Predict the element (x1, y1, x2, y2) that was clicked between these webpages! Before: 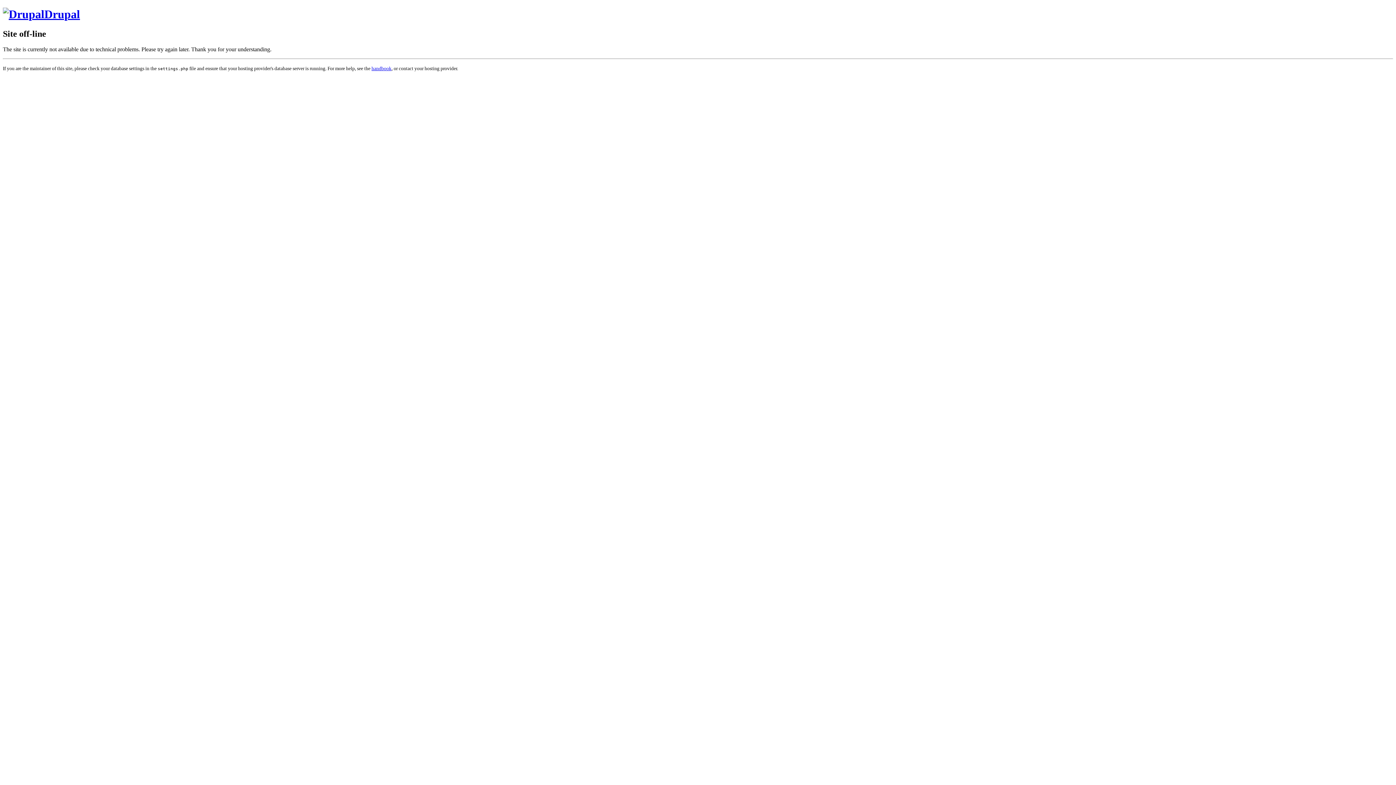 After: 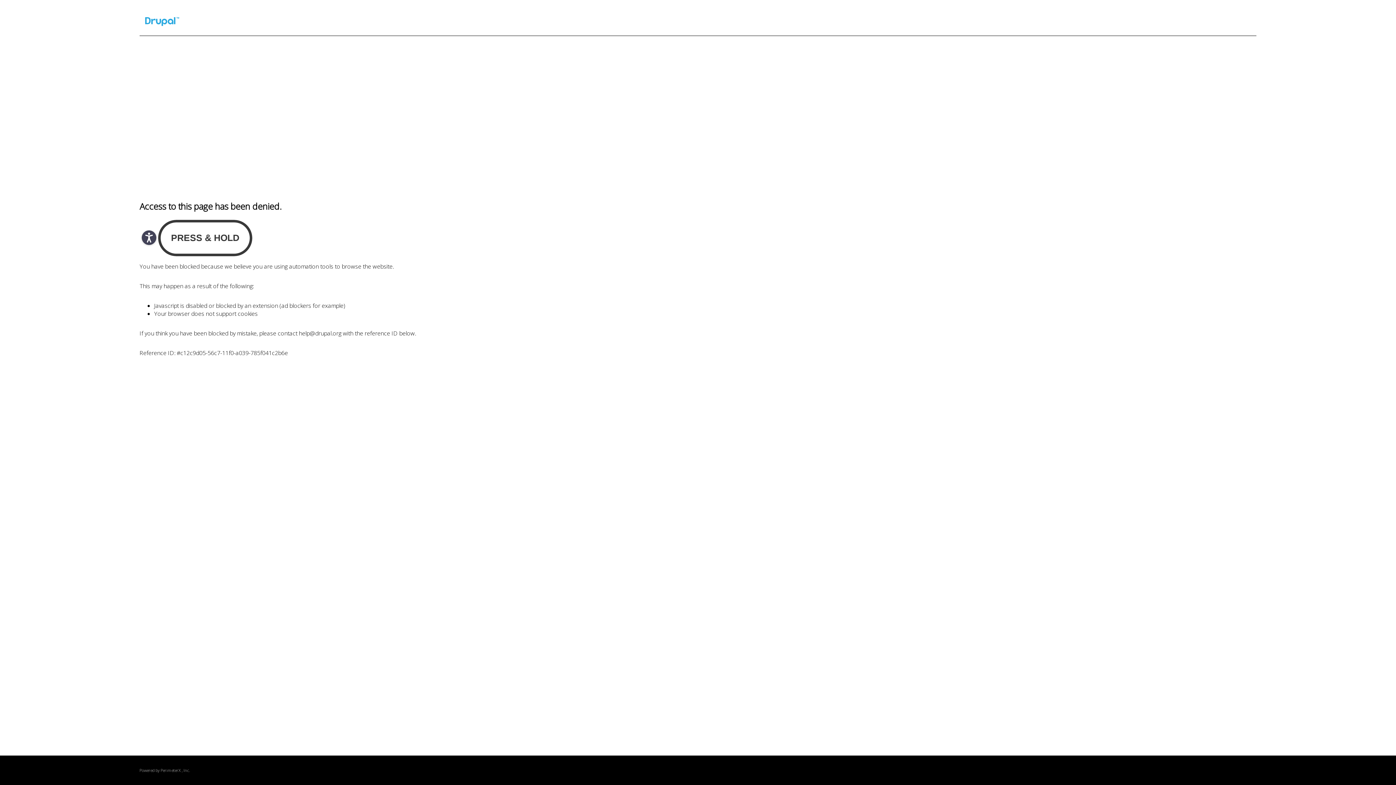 Action: bbox: (371, 65, 391, 71) label: handbook